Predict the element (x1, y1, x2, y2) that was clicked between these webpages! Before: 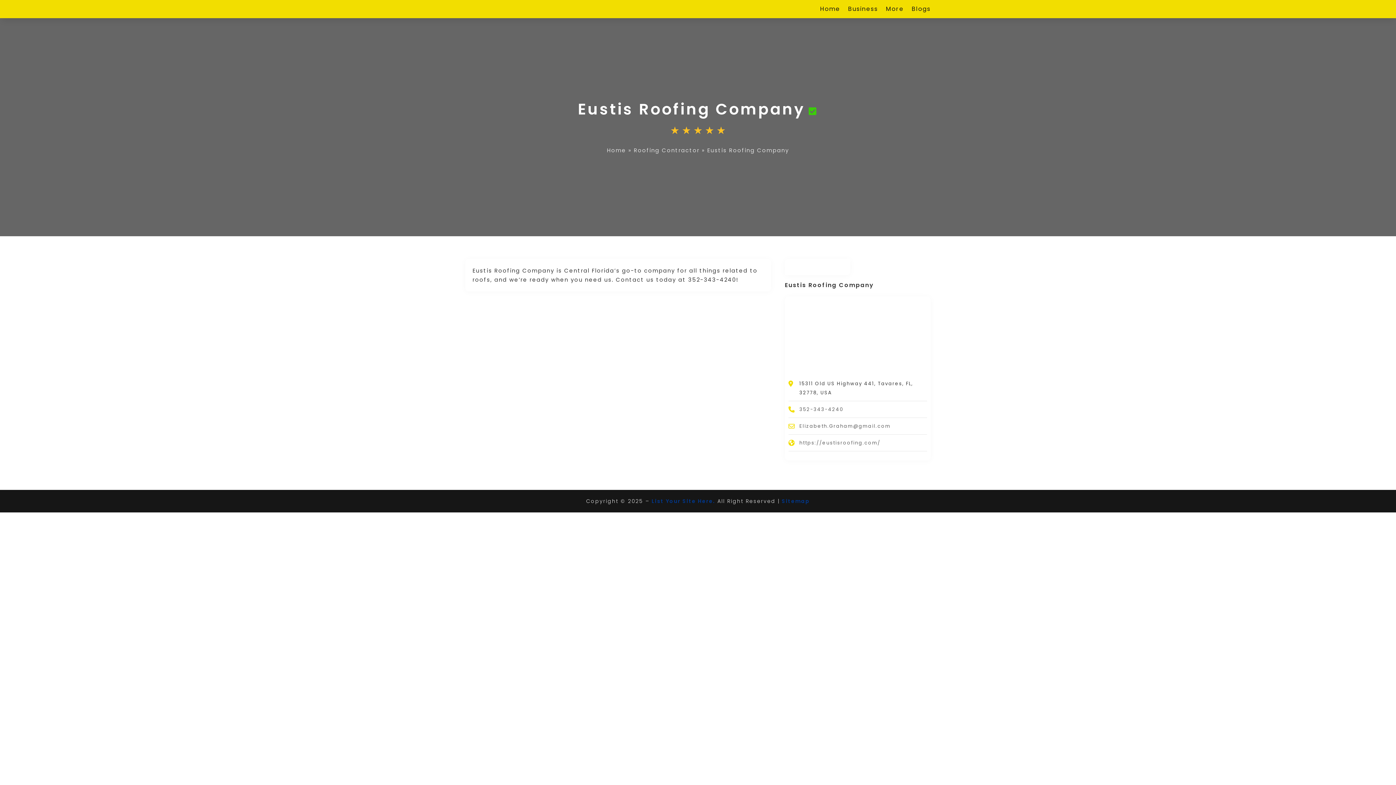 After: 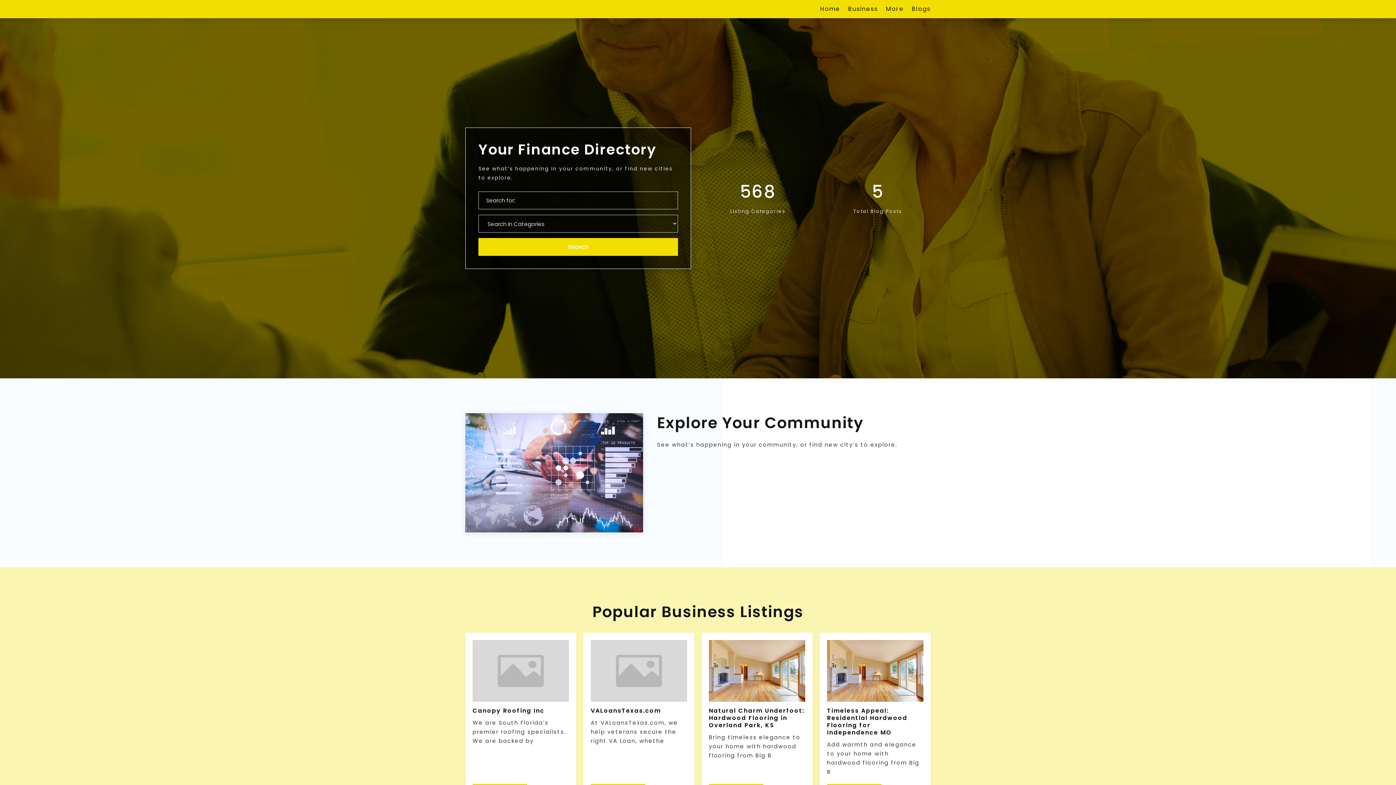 Action: label: List Your Site Here. bbox: (651, 497, 715, 505)